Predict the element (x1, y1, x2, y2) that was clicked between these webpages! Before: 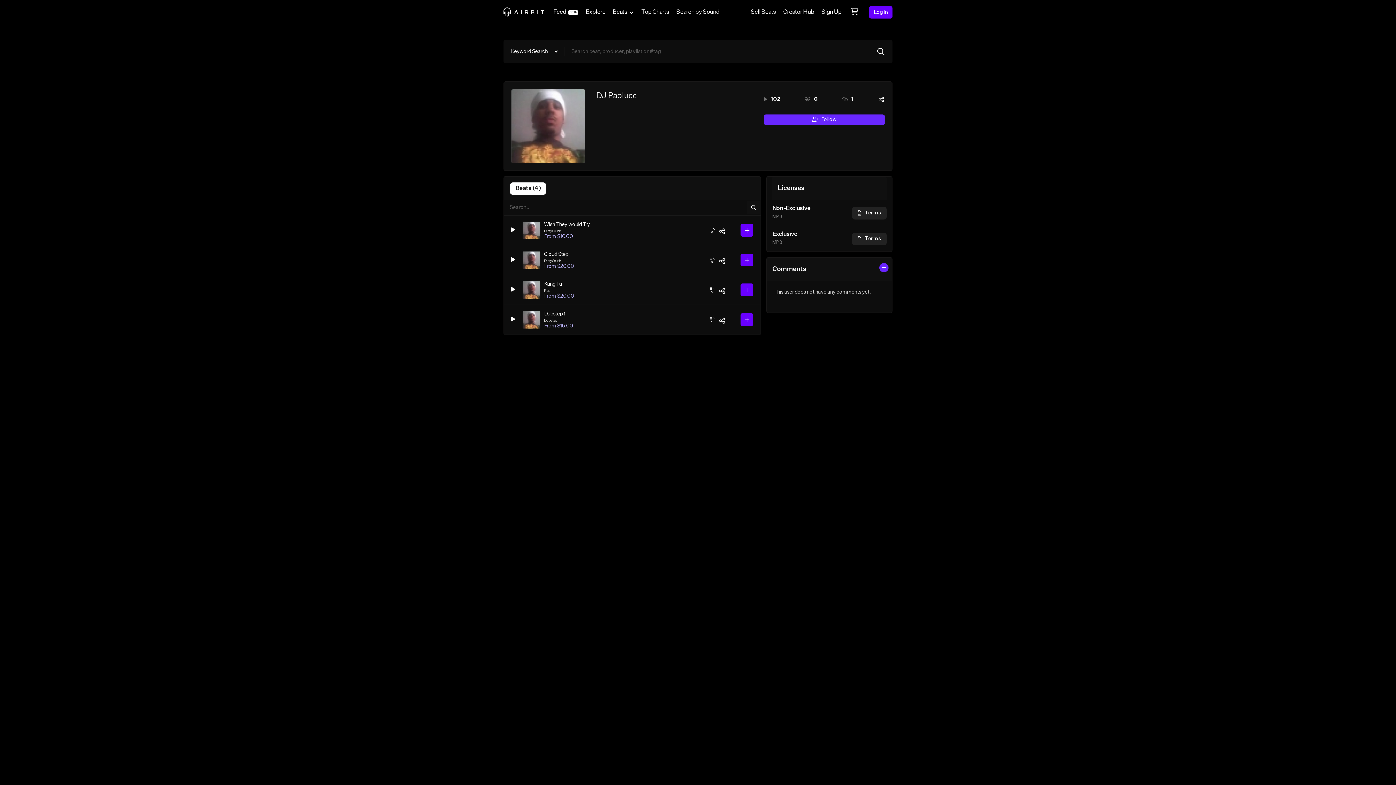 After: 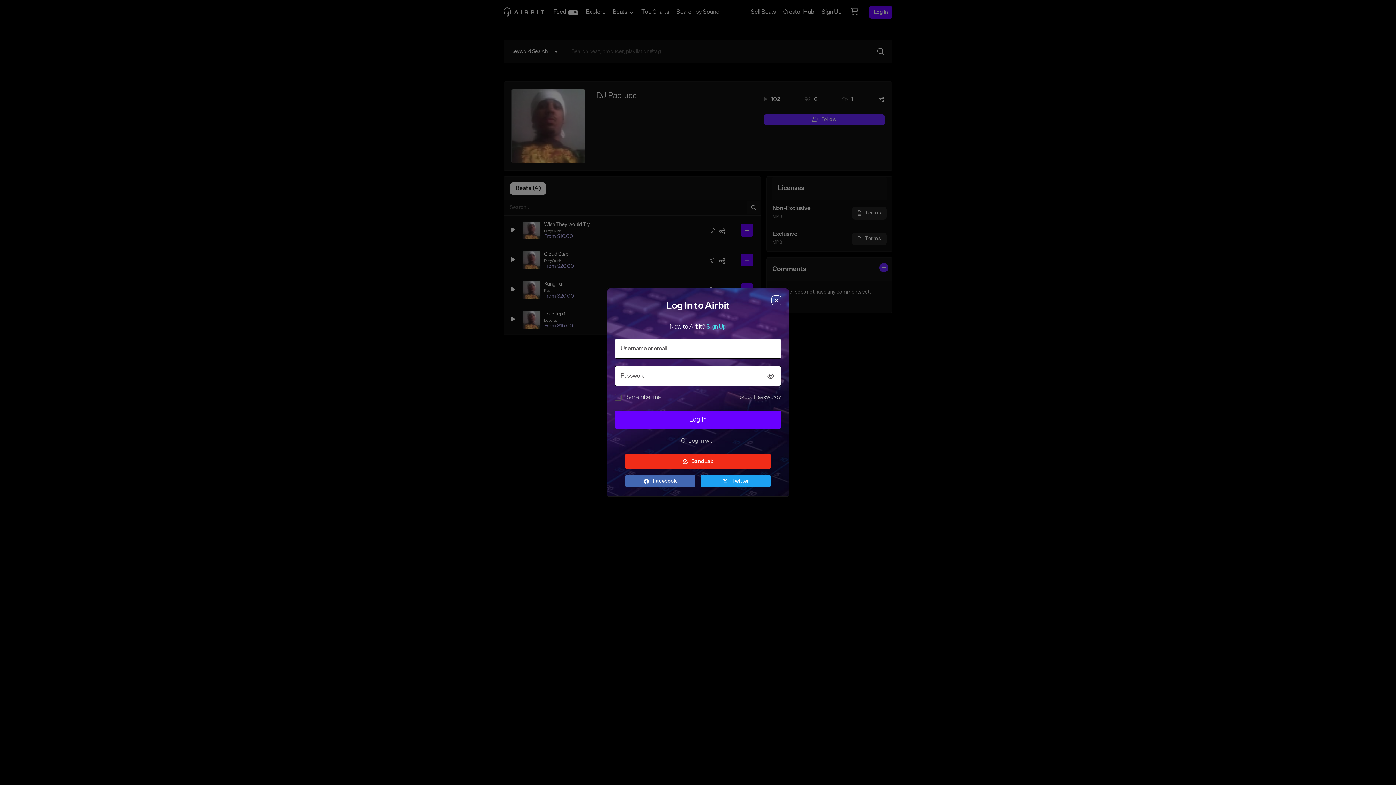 Action: bbox: (764, 114, 885, 125) label:  Follow